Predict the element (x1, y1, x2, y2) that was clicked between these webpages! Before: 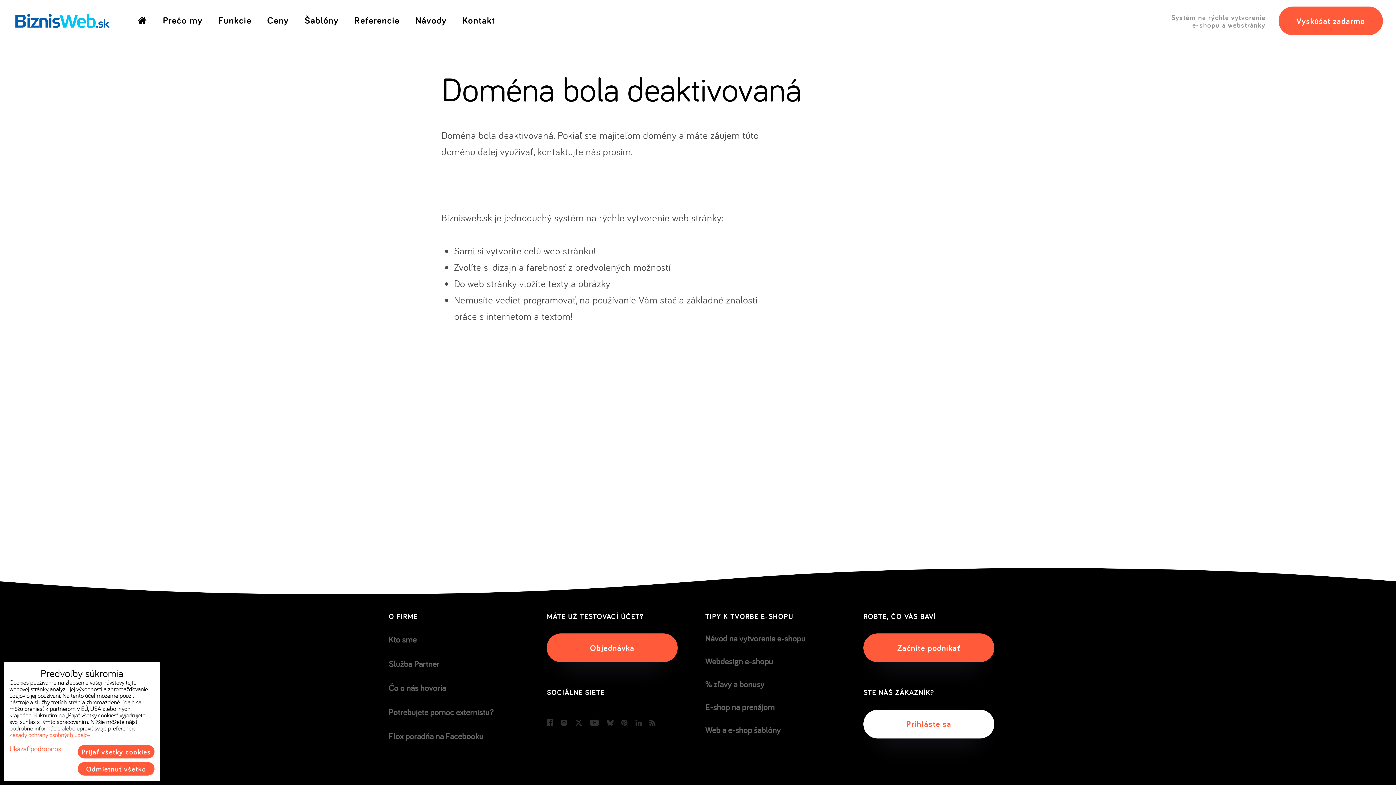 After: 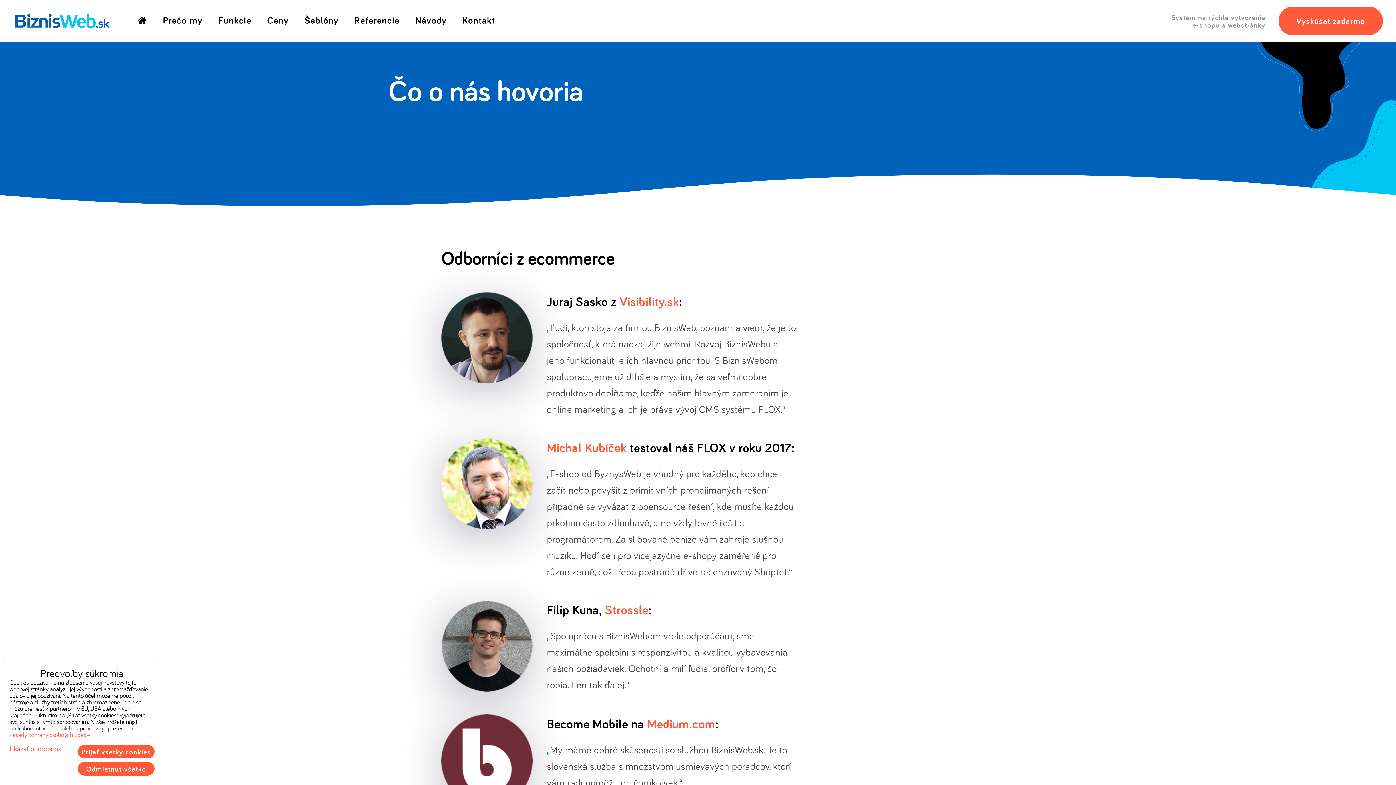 Action: label: Čo o nás hovoria bbox: (388, 682, 446, 693)